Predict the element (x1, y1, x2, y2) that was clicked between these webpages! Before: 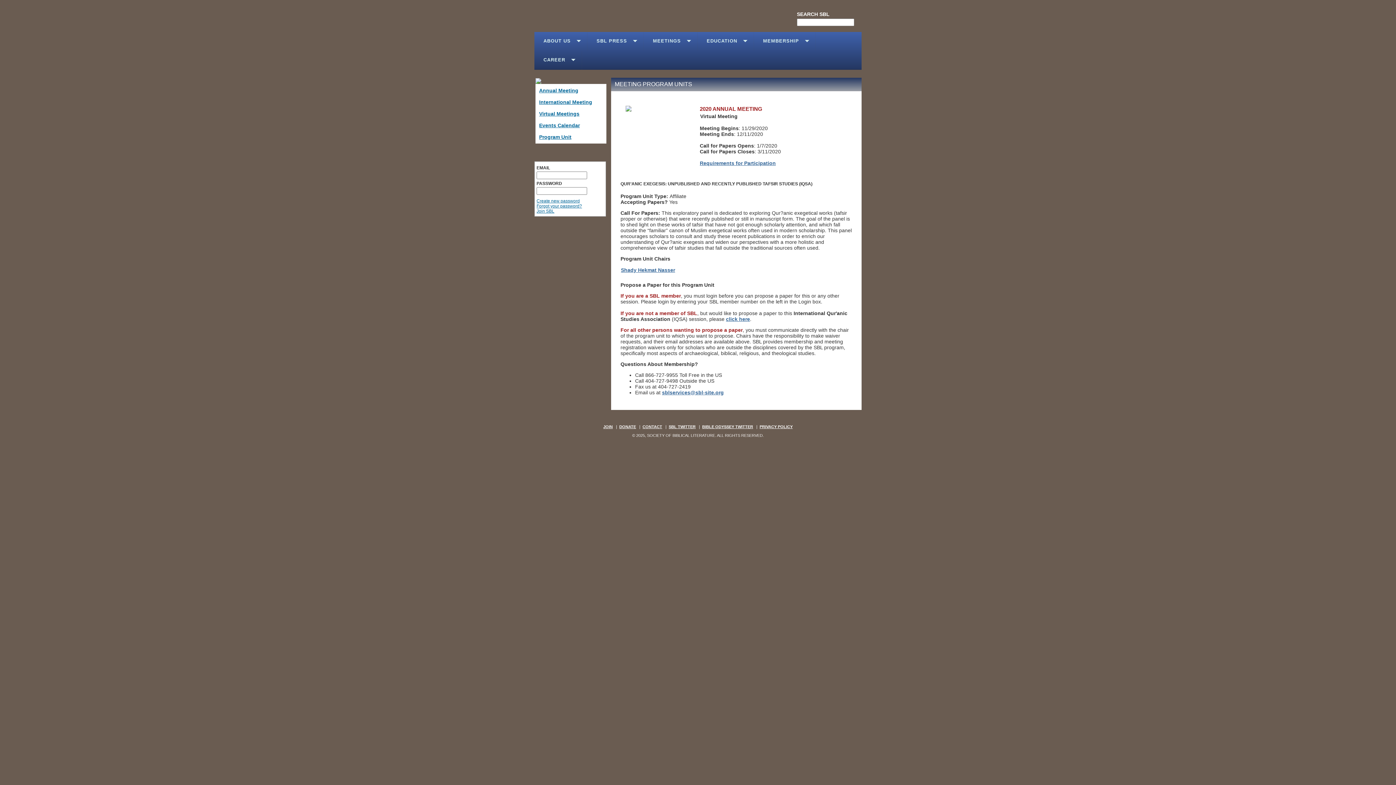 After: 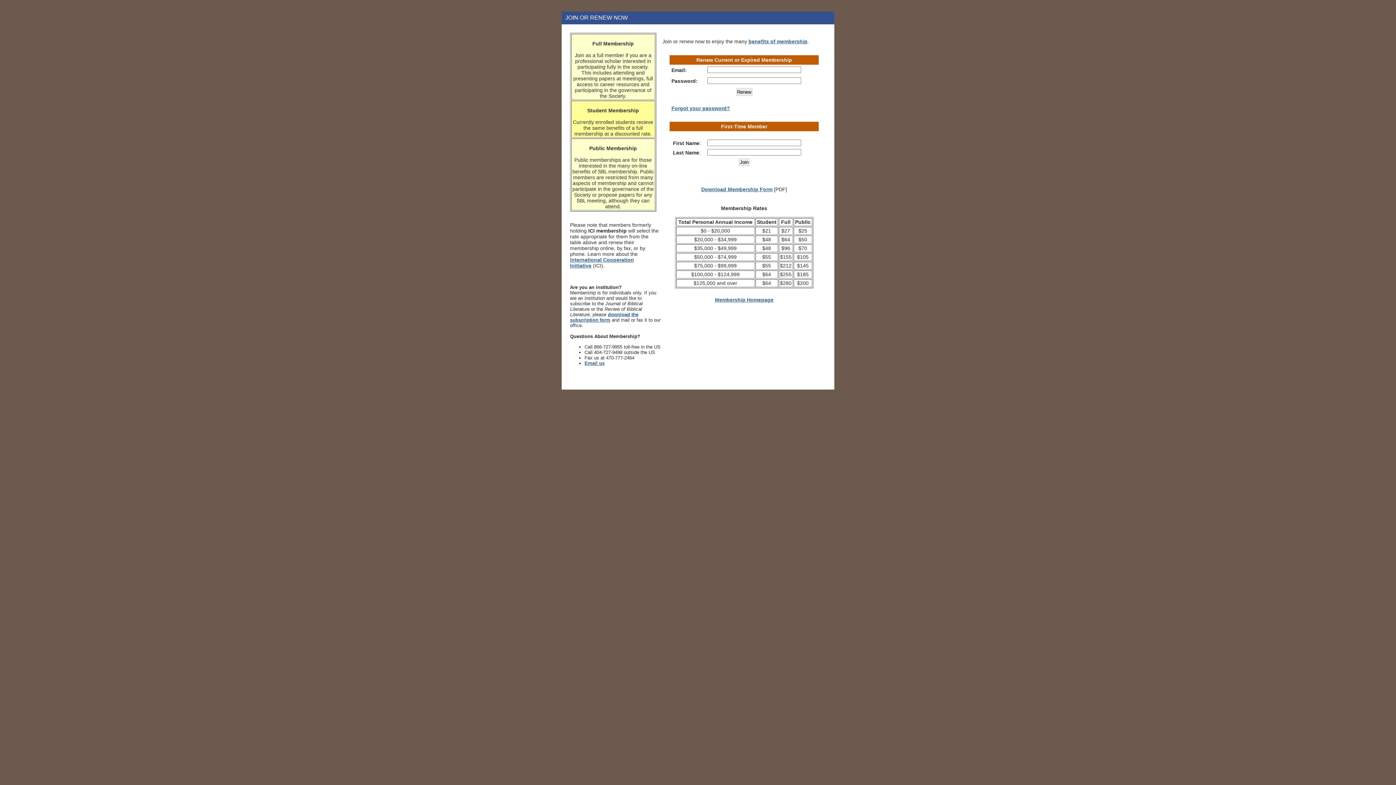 Action: bbox: (536, 208, 554, 213) label: Join SBL